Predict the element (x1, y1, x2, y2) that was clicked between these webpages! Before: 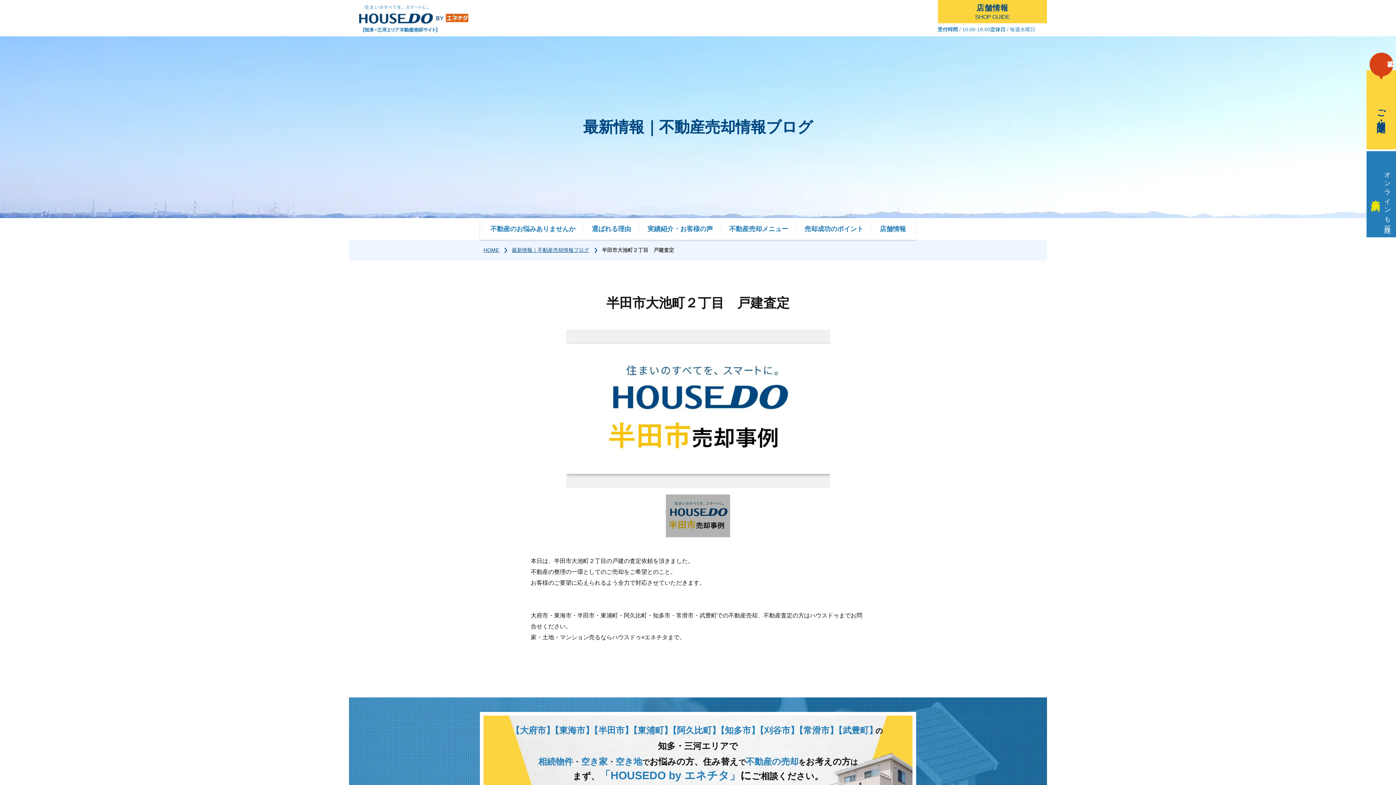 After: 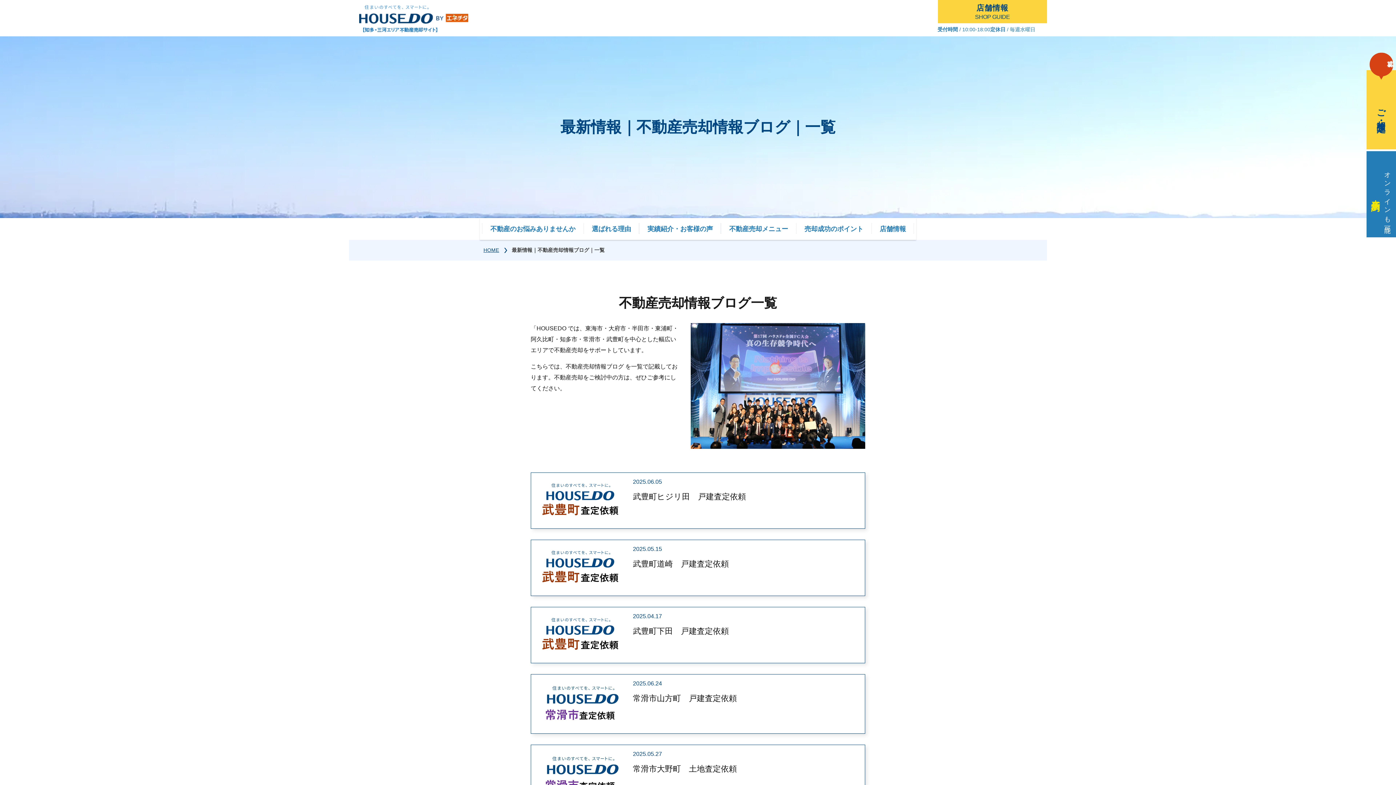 Action: label: 最新情報｜不動産売却情報ブログ bbox: (511, 247, 589, 253)